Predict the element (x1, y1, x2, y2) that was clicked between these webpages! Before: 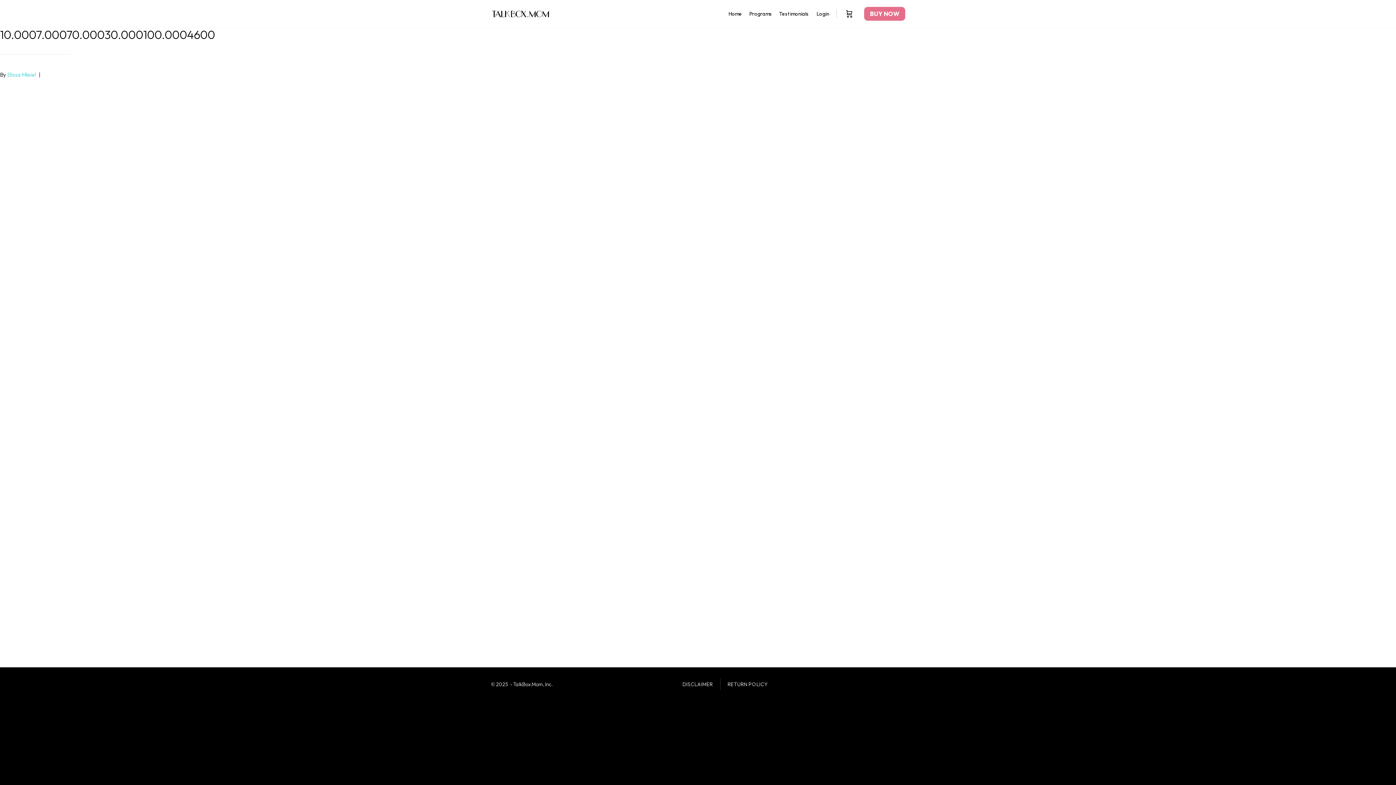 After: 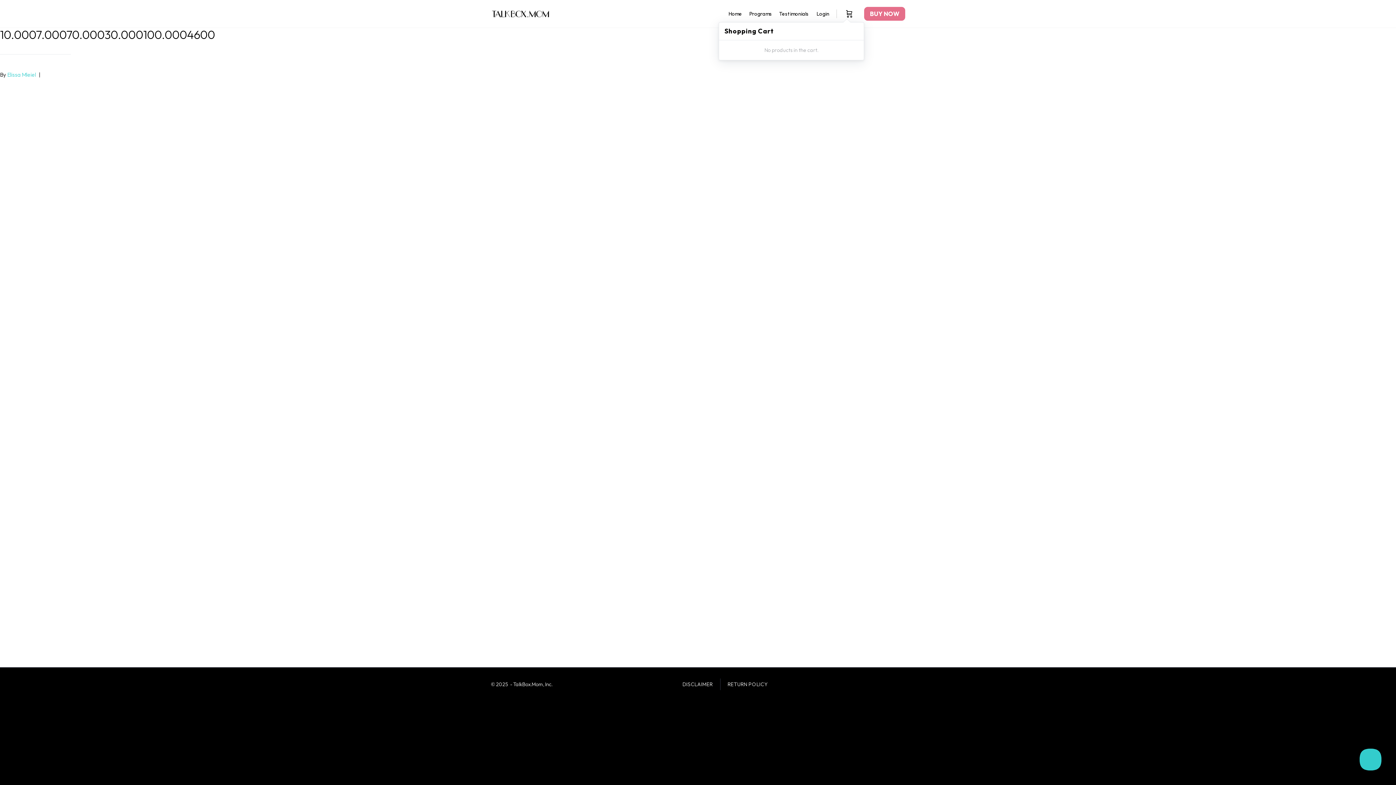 Action: label: Cart bbox: (843, 0, 856, 27)